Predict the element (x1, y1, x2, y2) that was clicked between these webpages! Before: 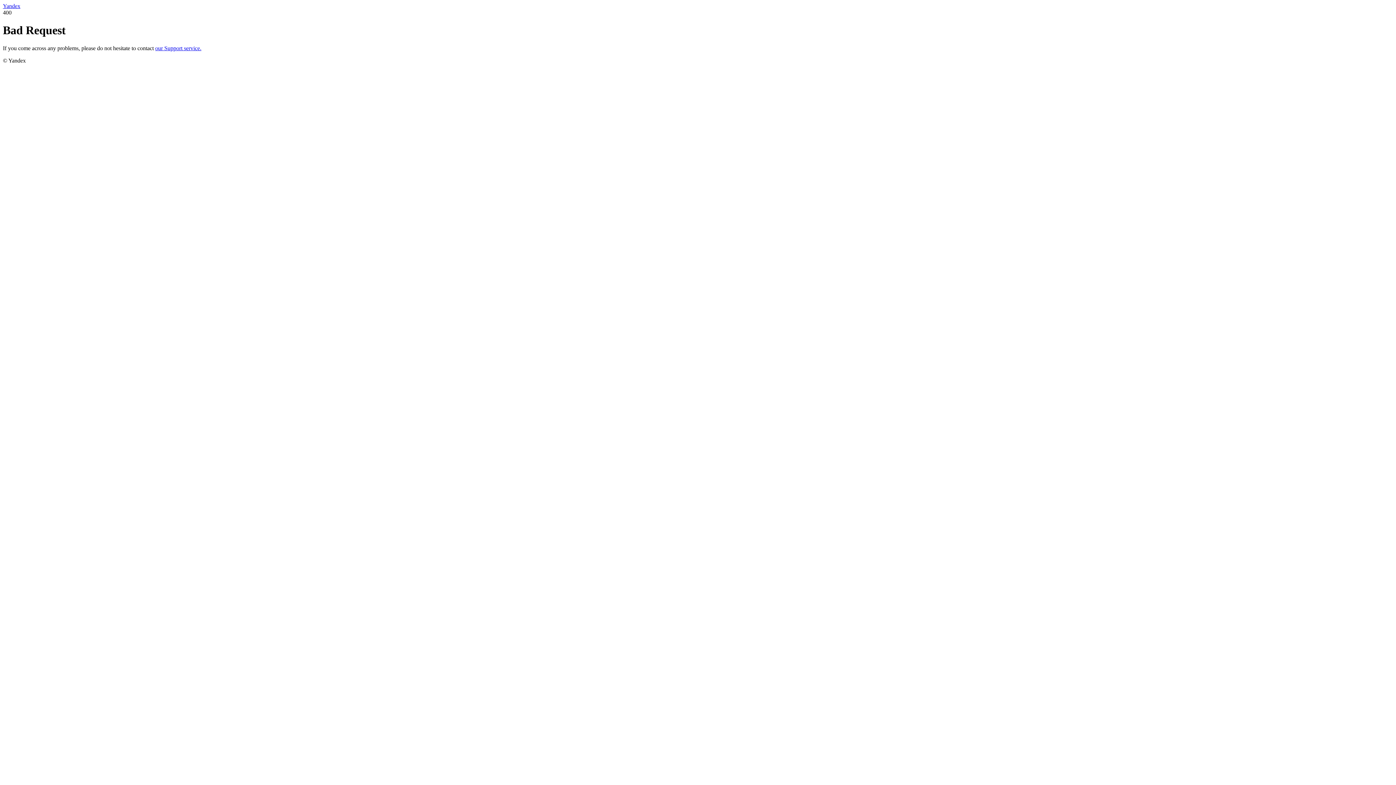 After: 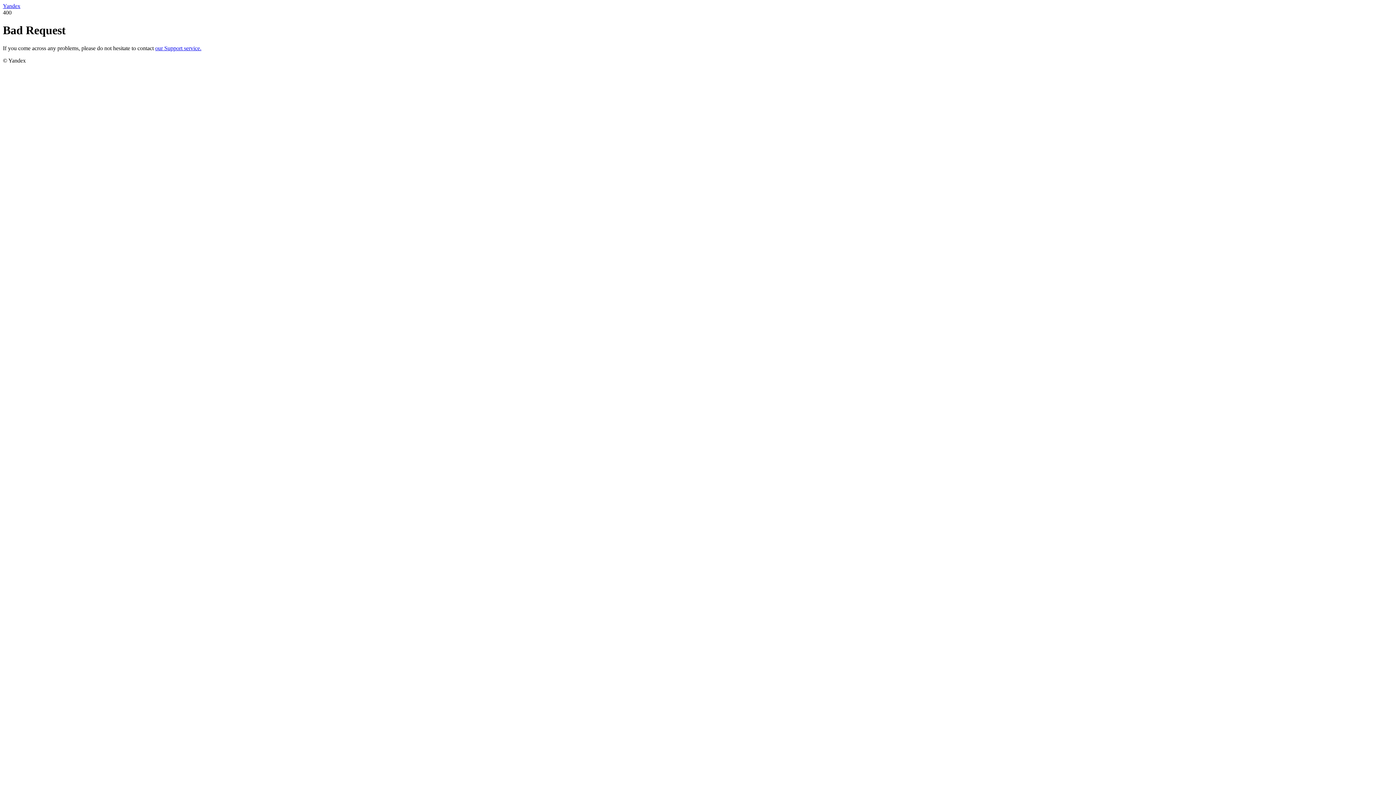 Action: label: Yandex bbox: (2, 2, 20, 9)